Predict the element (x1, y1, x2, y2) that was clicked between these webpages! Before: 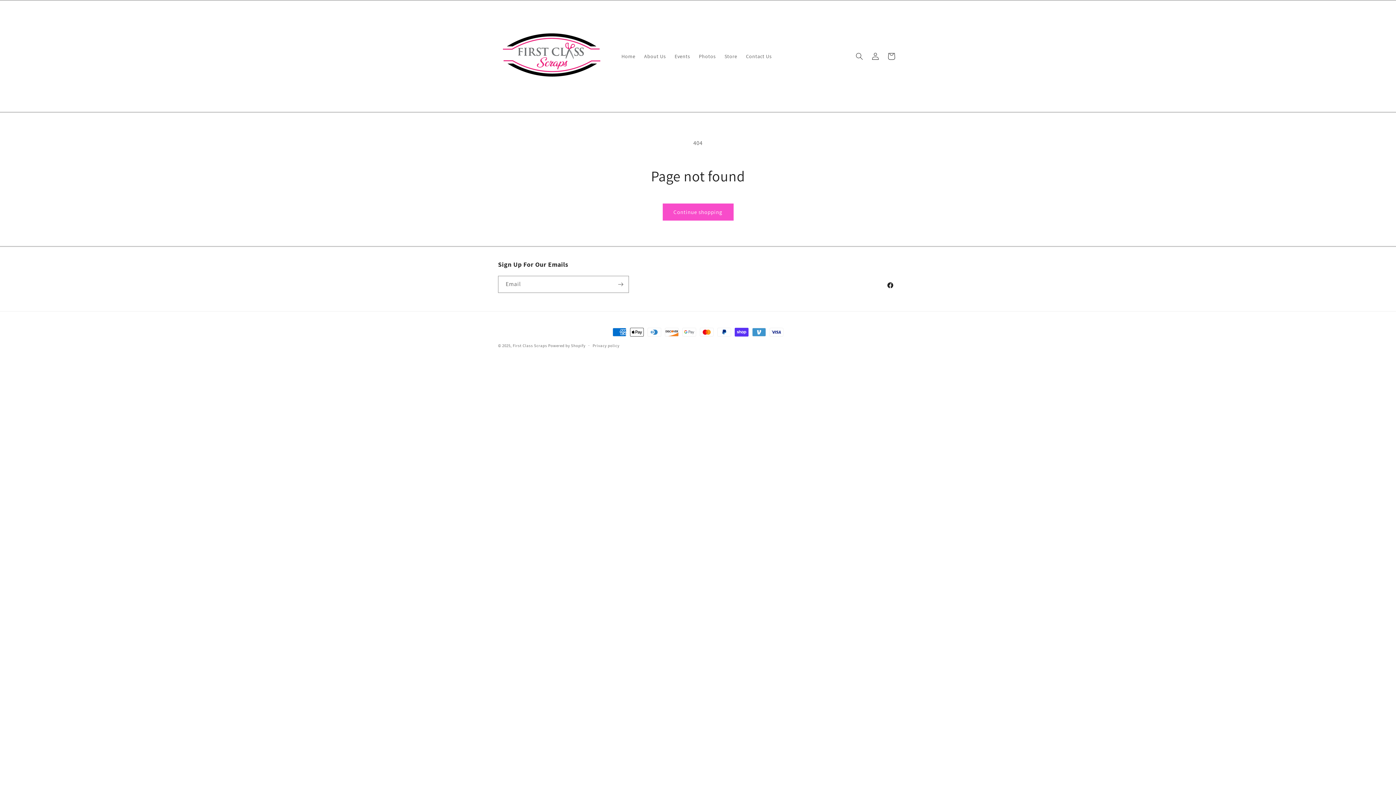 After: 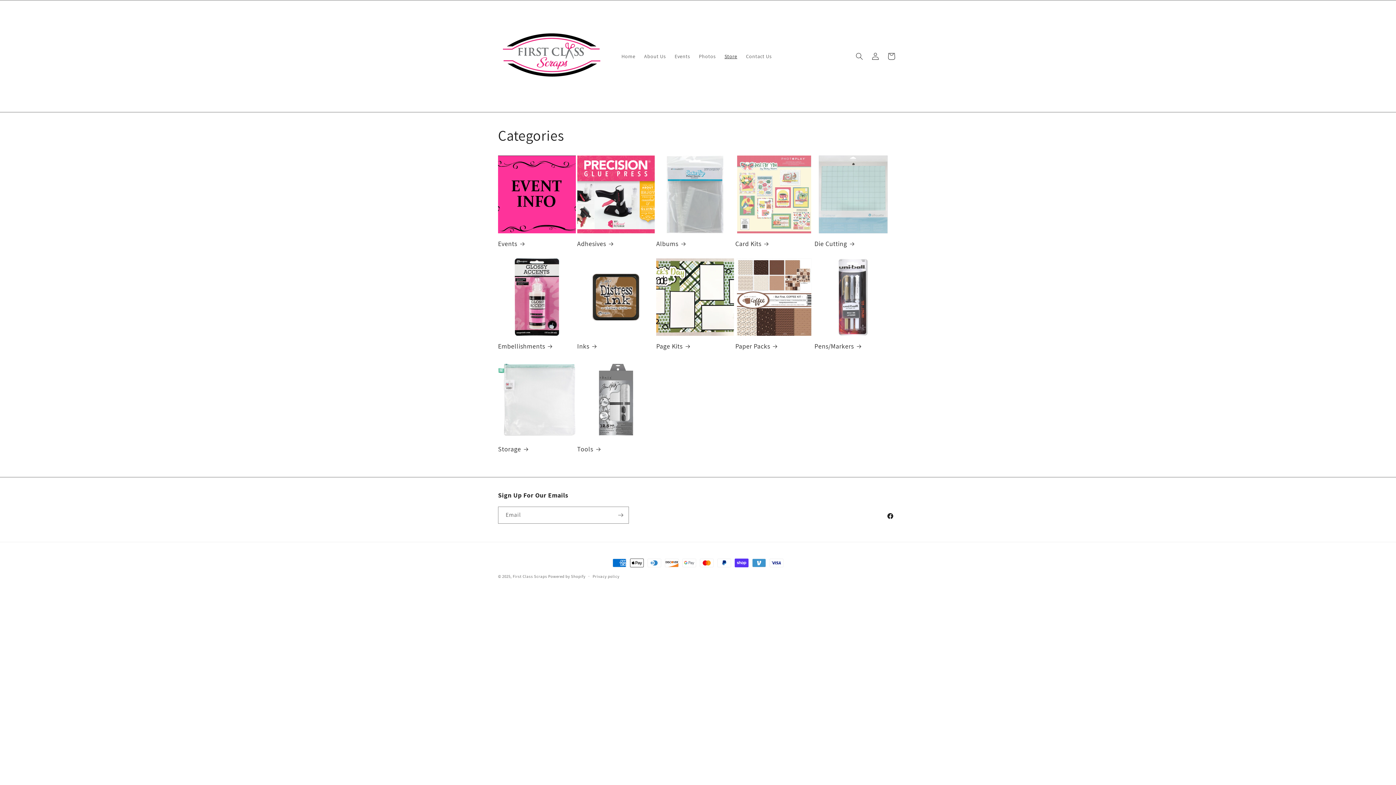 Action: bbox: (720, 48, 741, 63) label: Store